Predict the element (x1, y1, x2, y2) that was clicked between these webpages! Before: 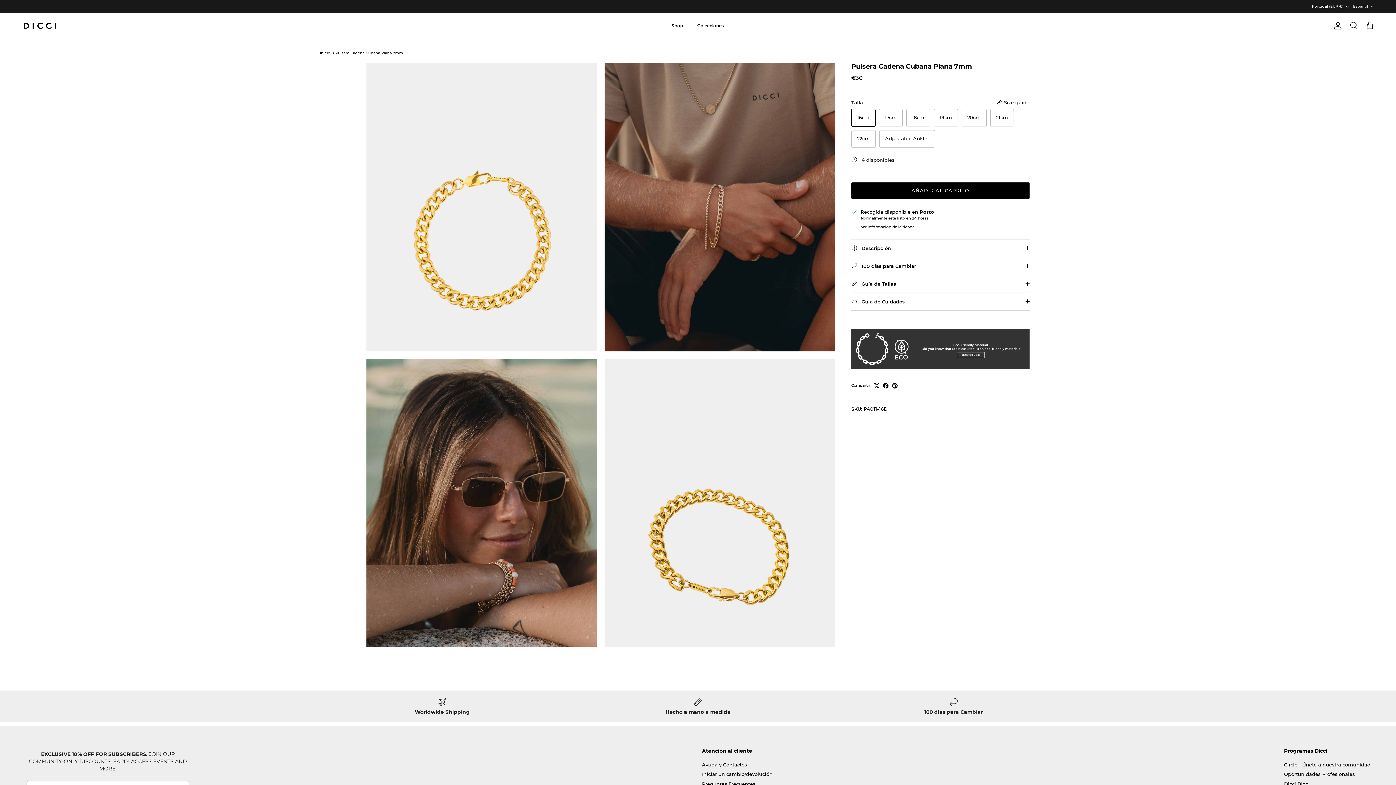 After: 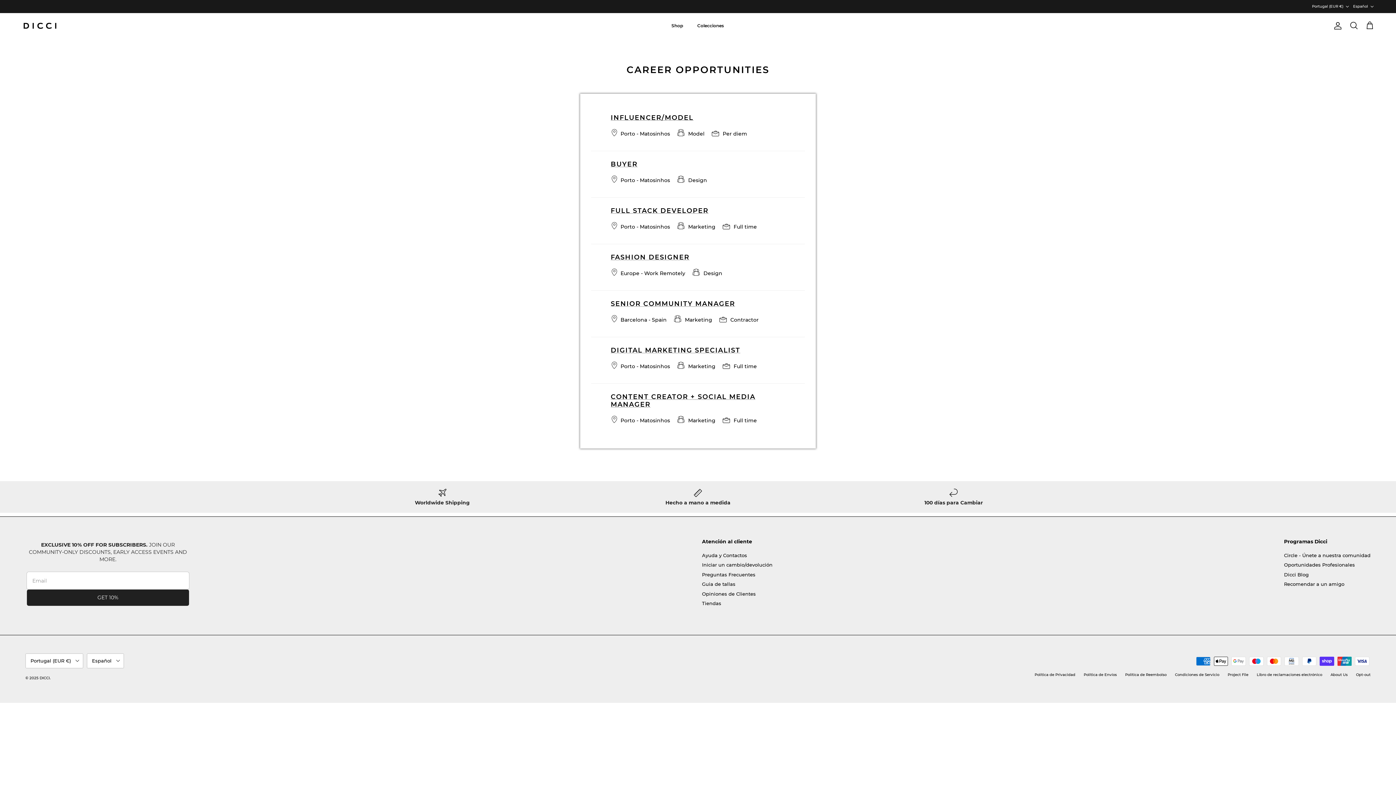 Action: bbox: (1284, 771, 1355, 777) label: Oportunidades Profesionales